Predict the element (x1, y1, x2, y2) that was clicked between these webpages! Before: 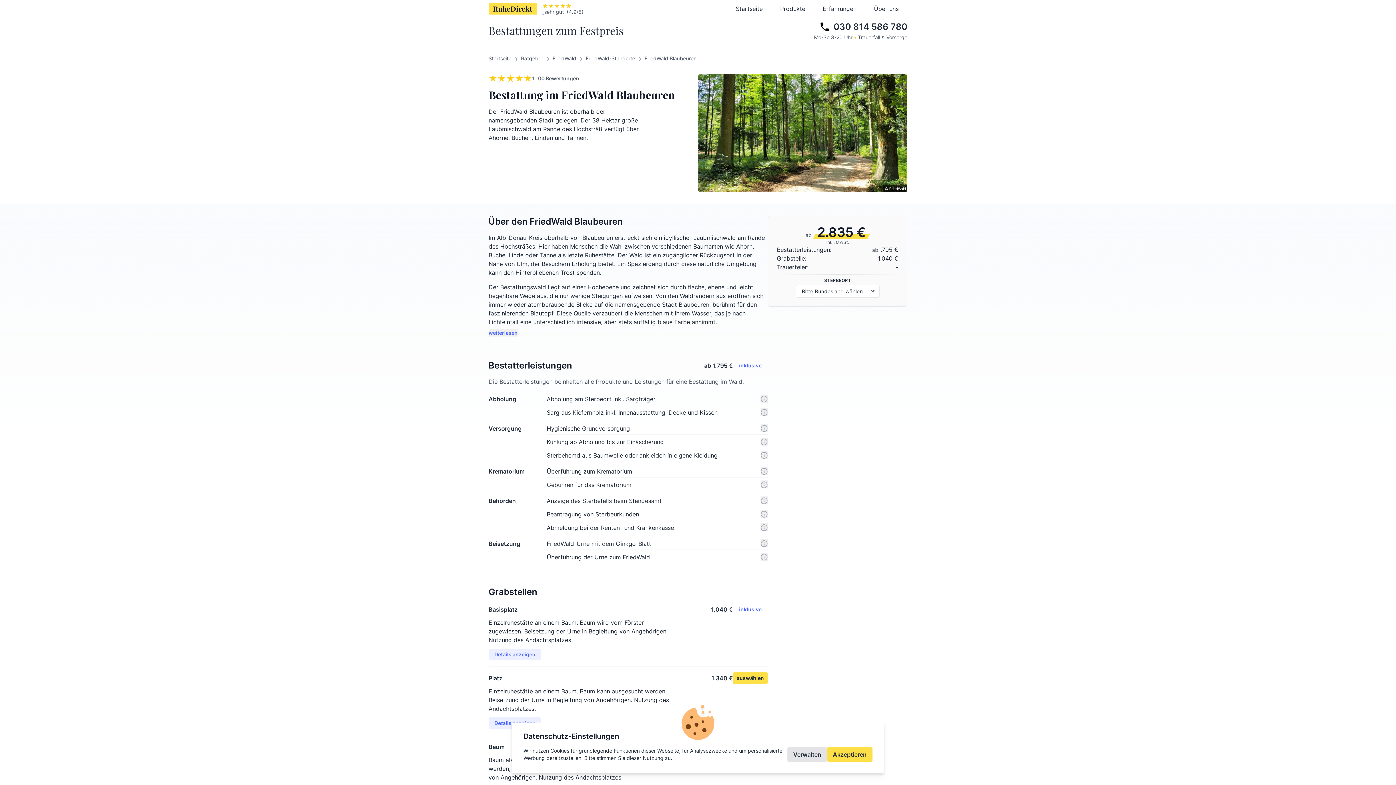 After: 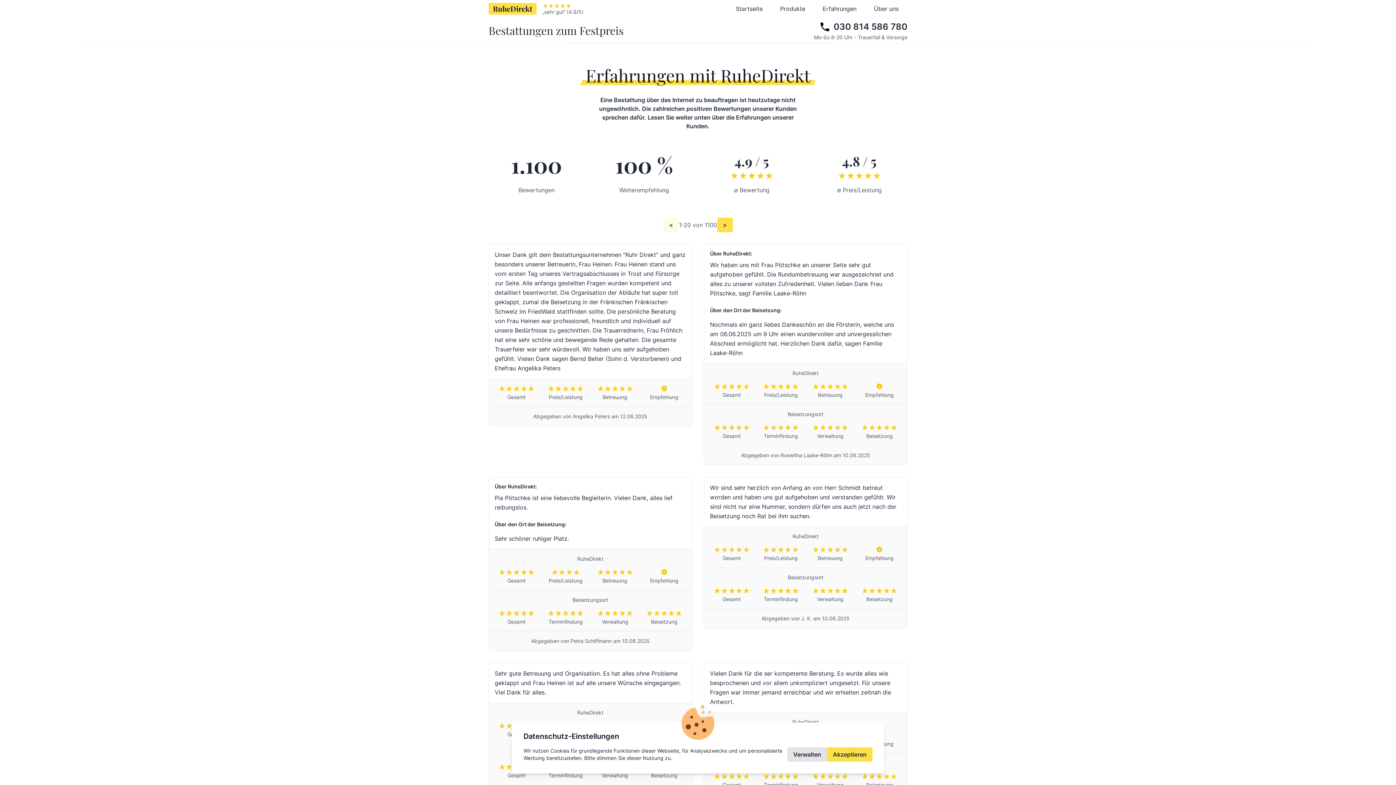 Action: bbox: (814, 2, 865, 14) label: Erfahrungen